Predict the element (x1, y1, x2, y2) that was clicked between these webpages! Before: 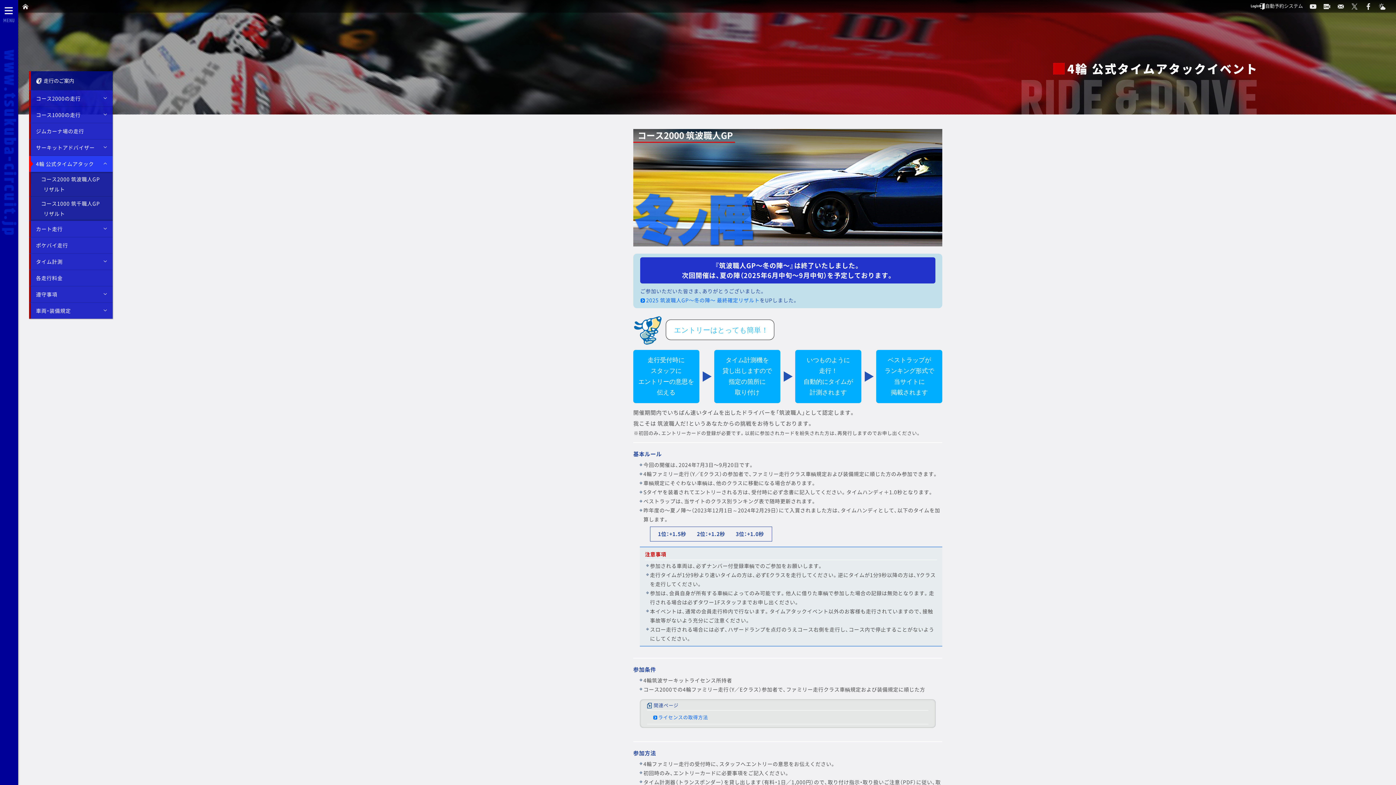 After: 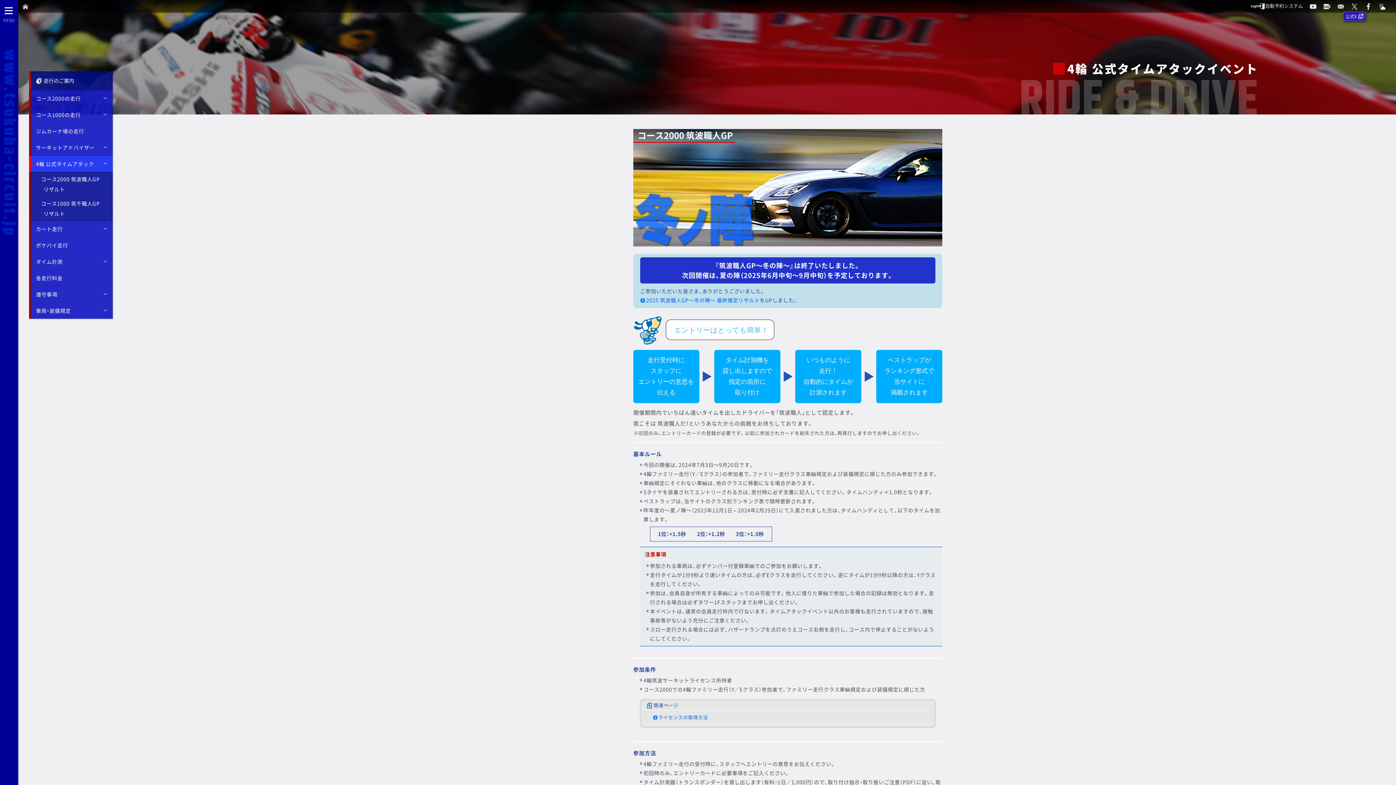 Action: label: 公式X bbox: (1351, 2, 1365, 10)